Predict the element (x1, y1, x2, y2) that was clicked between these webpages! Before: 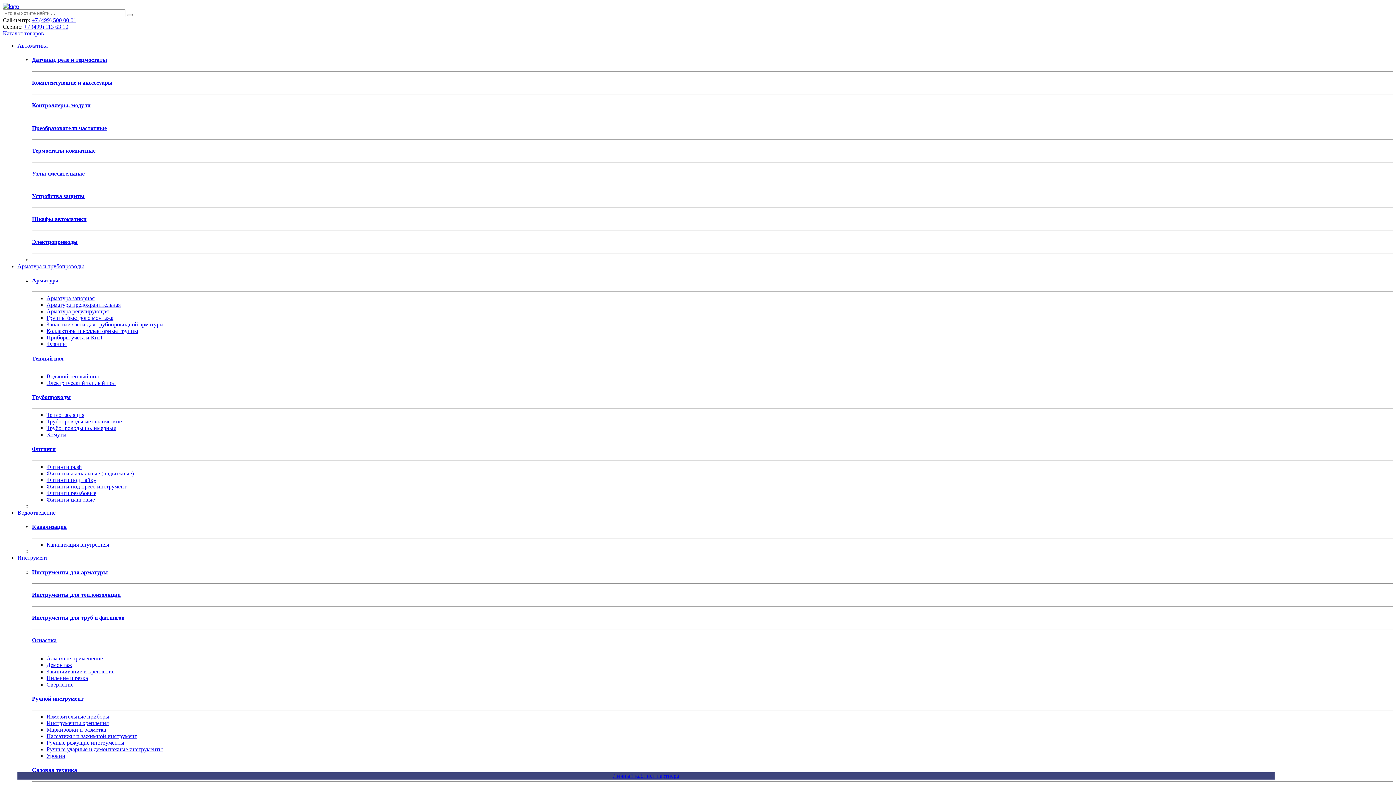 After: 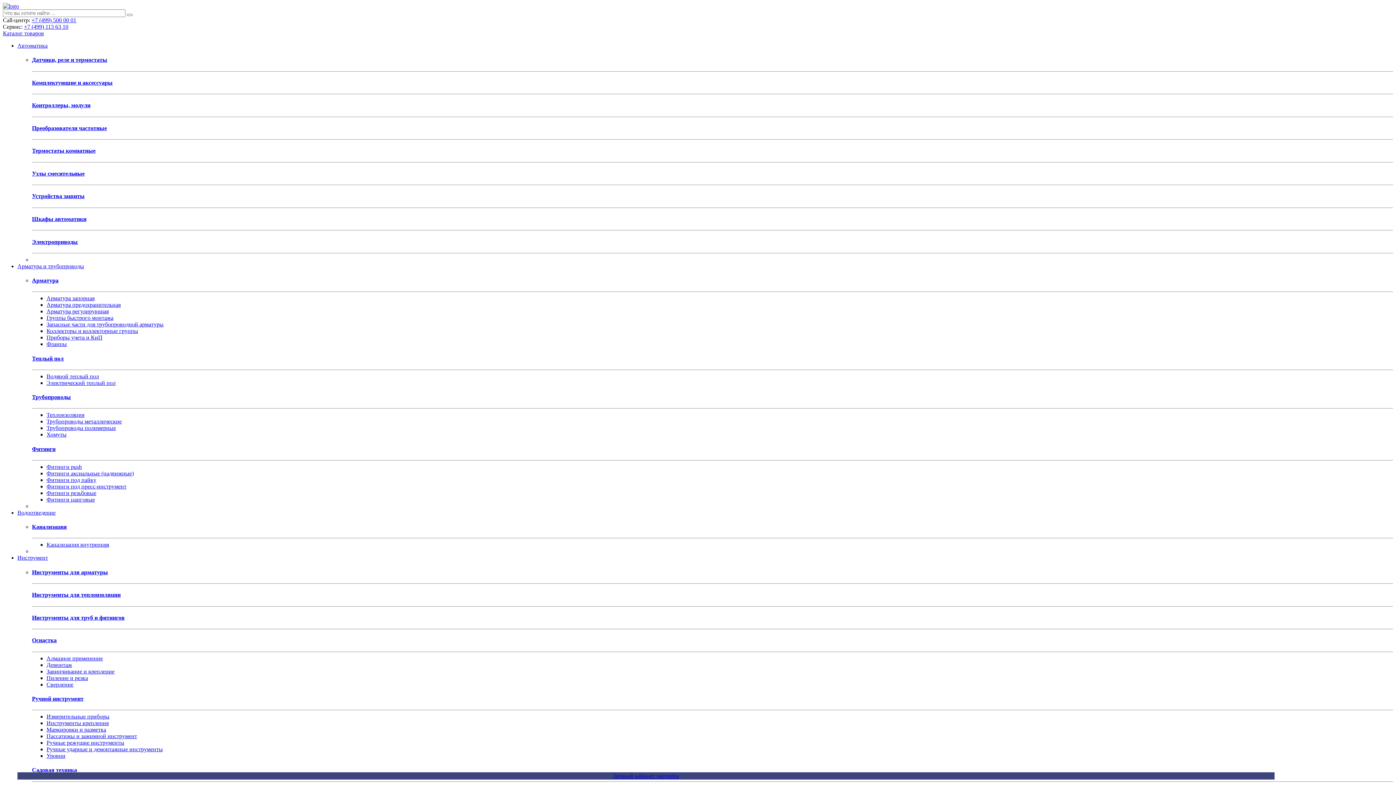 Action: bbox: (2, 2, 18, 9)